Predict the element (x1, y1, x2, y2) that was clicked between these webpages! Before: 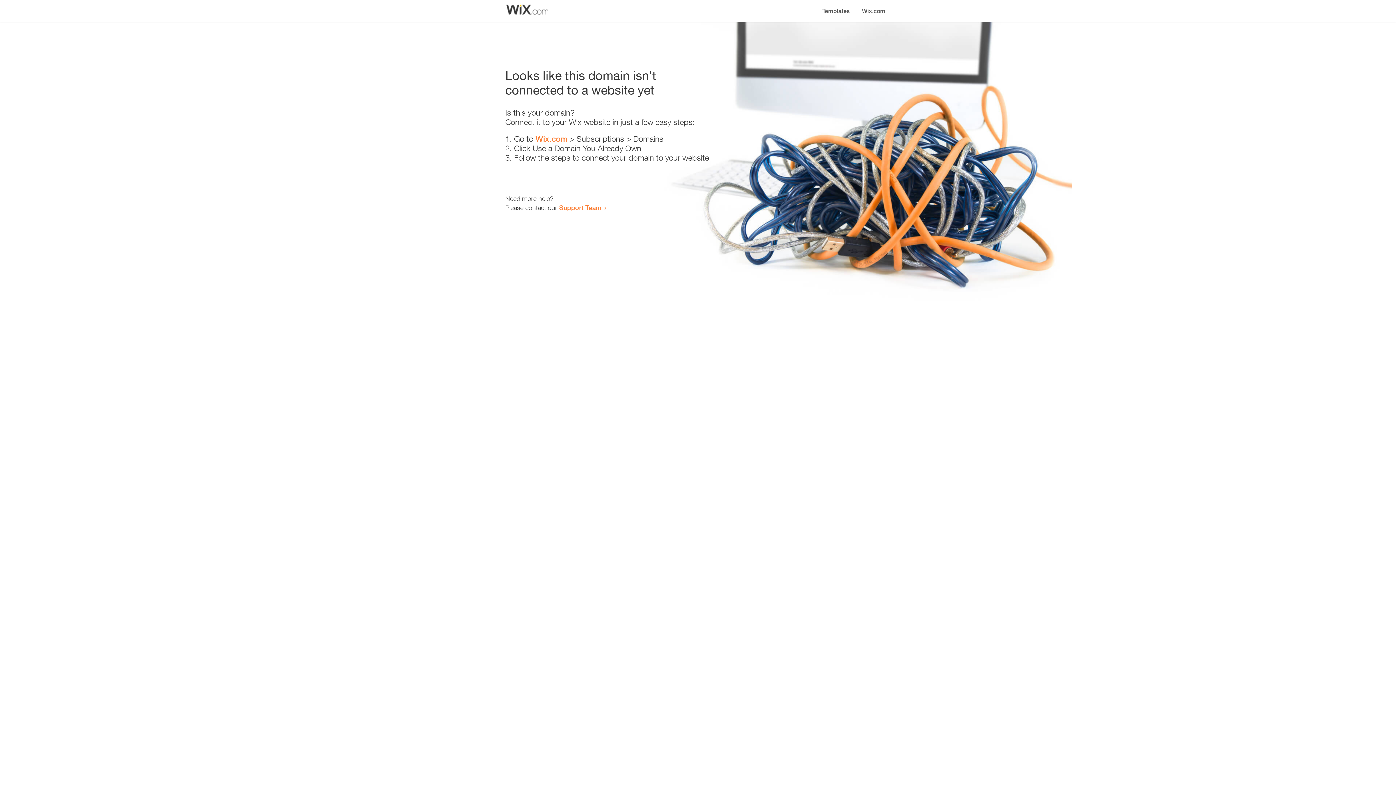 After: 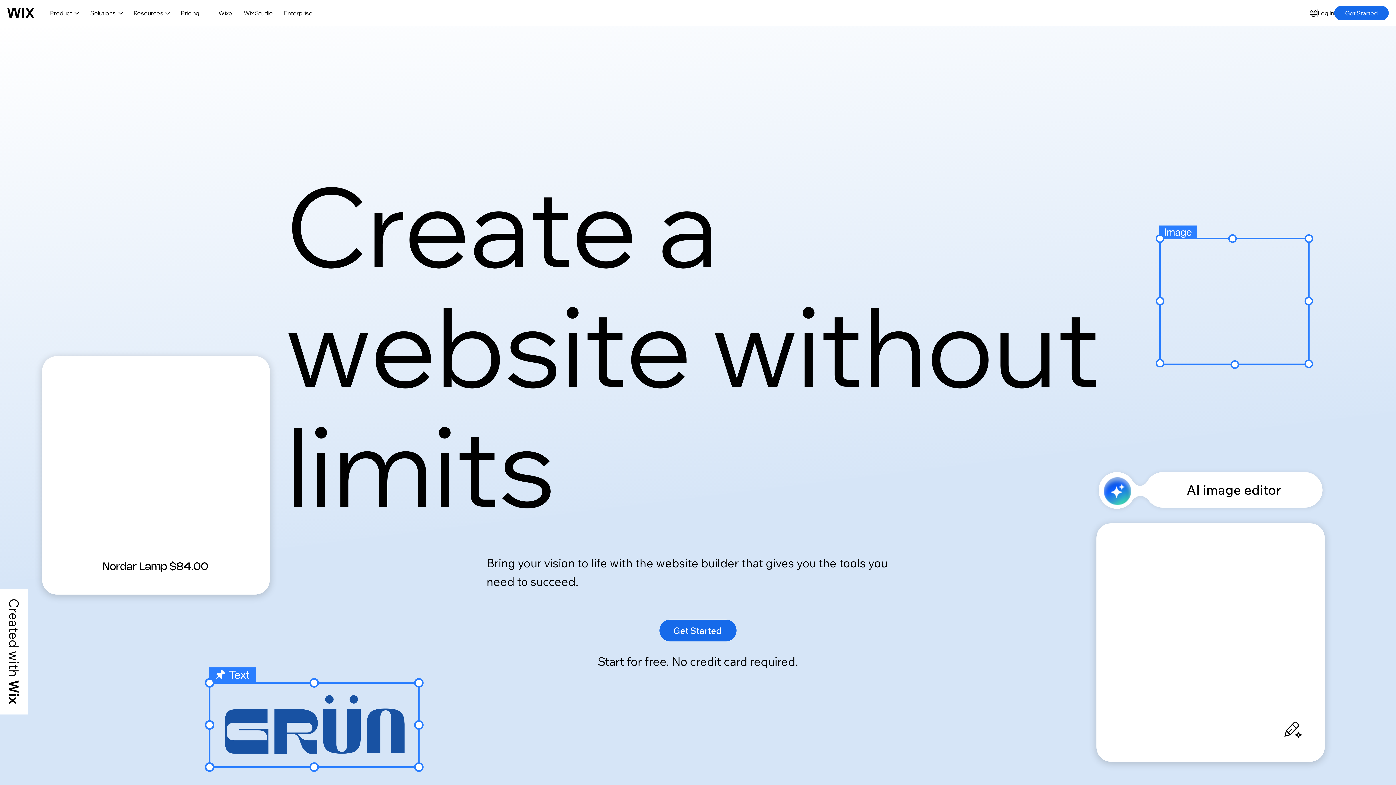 Action: label: Wix.com bbox: (856, 0, 890, 14)